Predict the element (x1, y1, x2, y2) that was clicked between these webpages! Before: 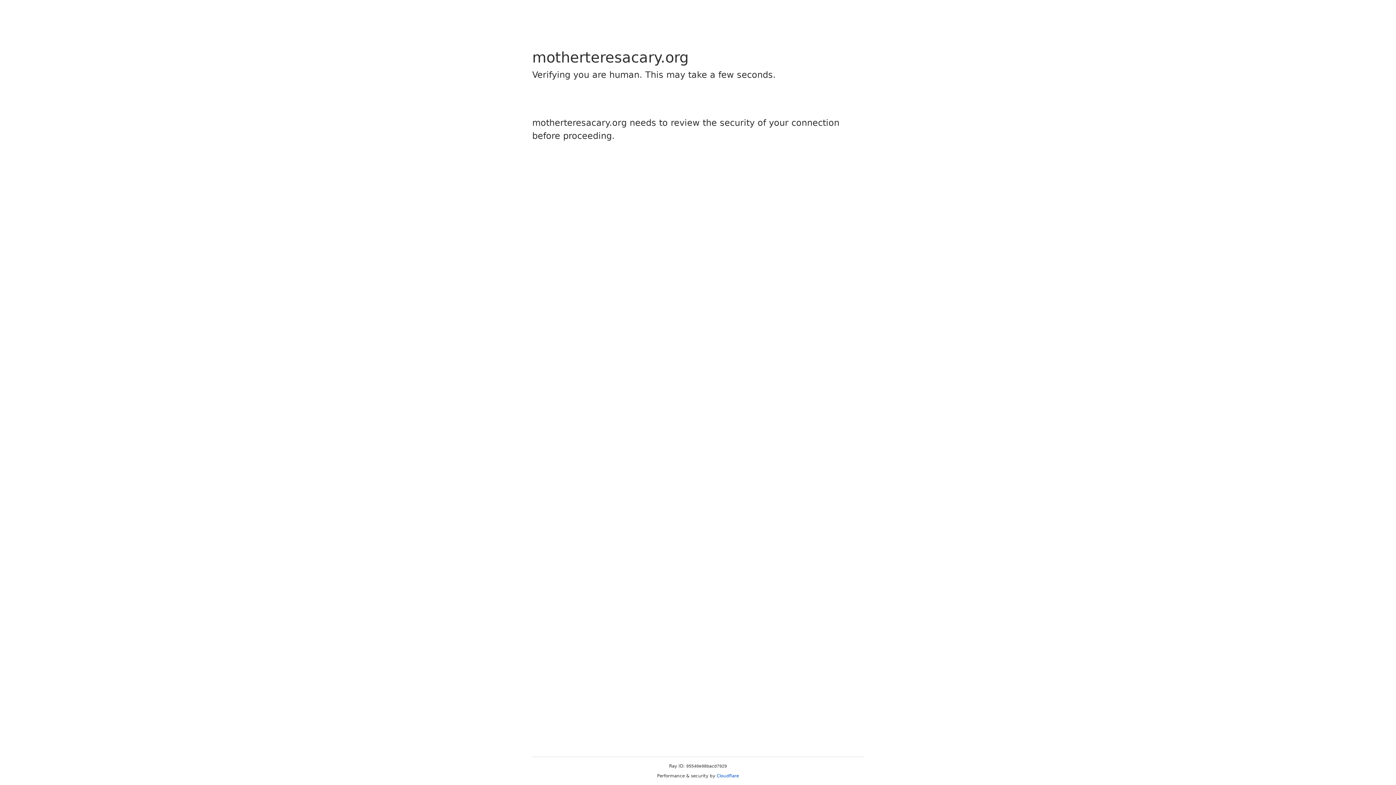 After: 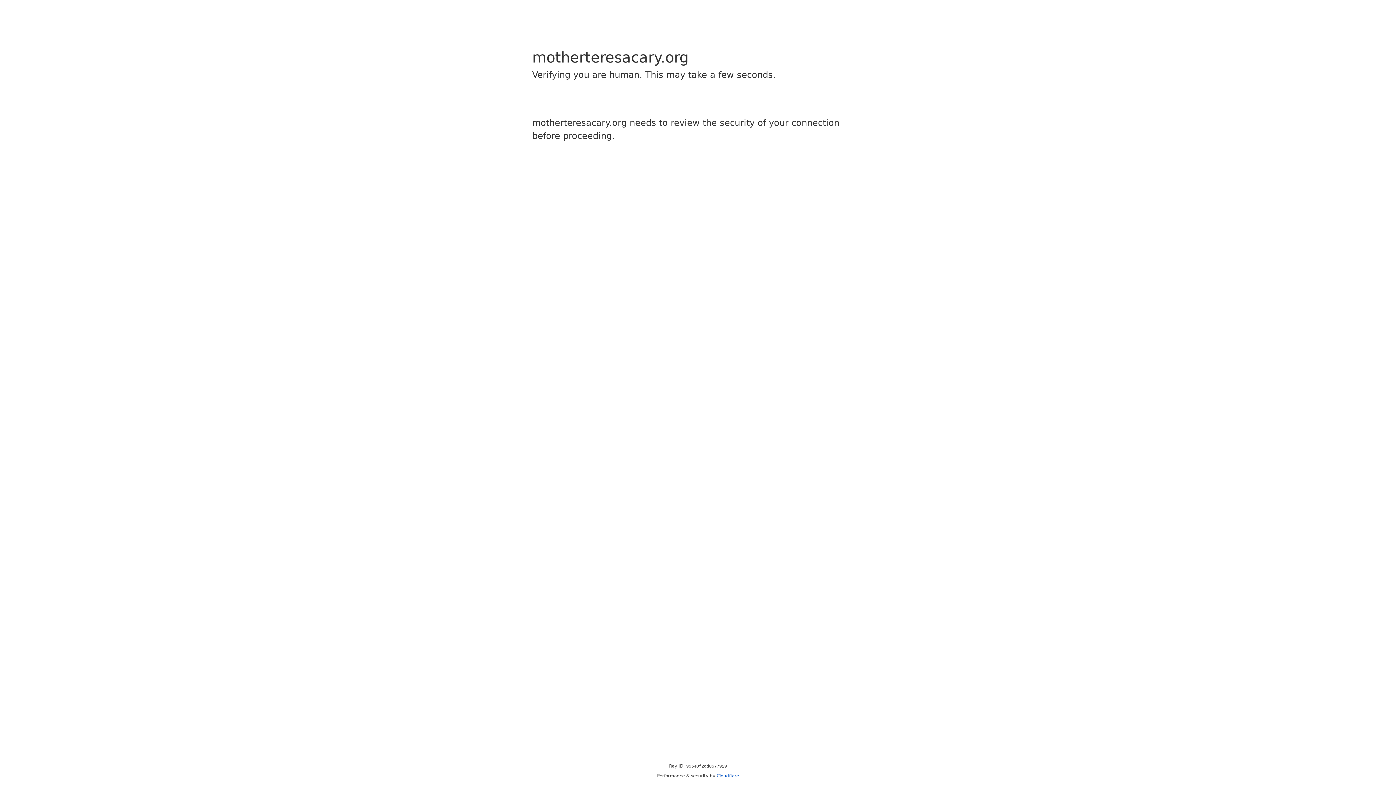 Action: bbox: (716, 773, 739, 778) label: Cloudflare